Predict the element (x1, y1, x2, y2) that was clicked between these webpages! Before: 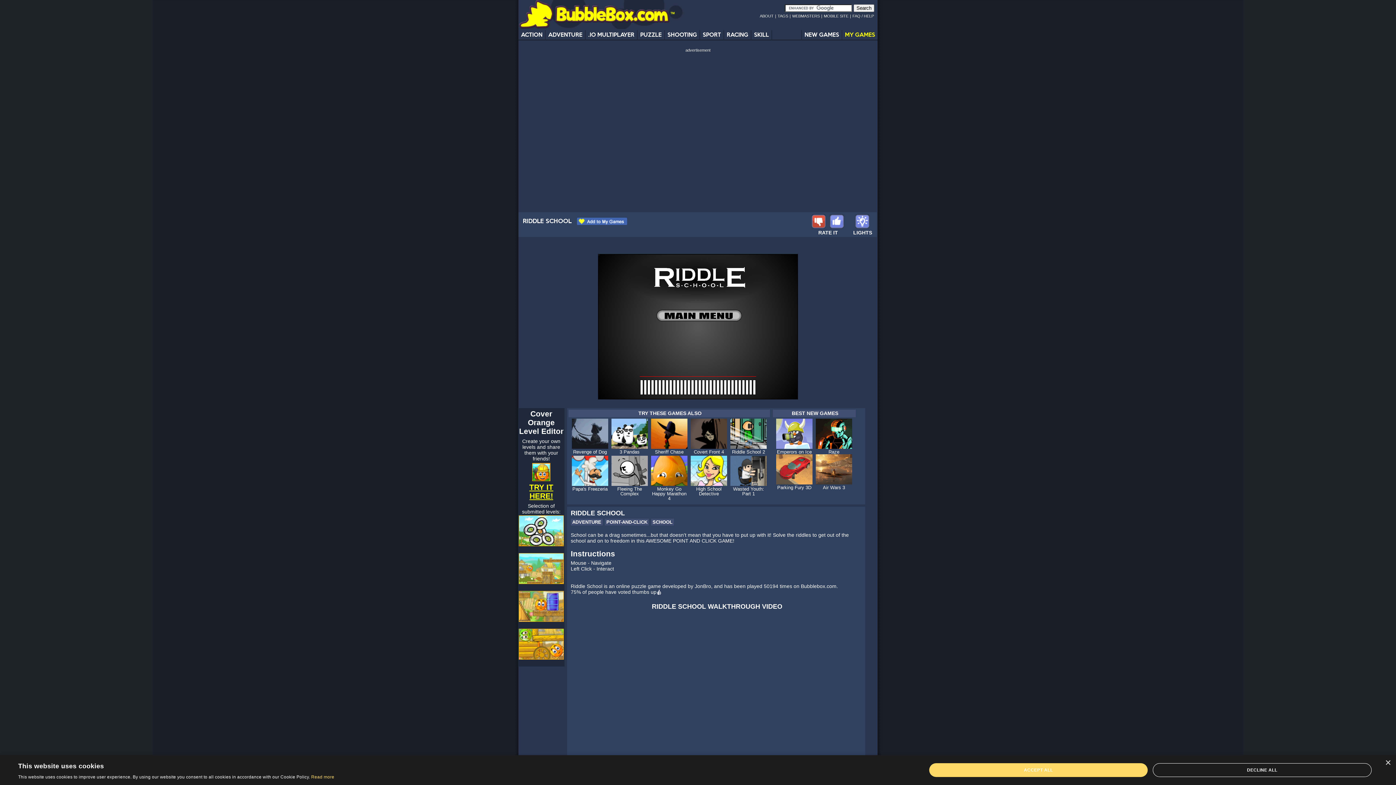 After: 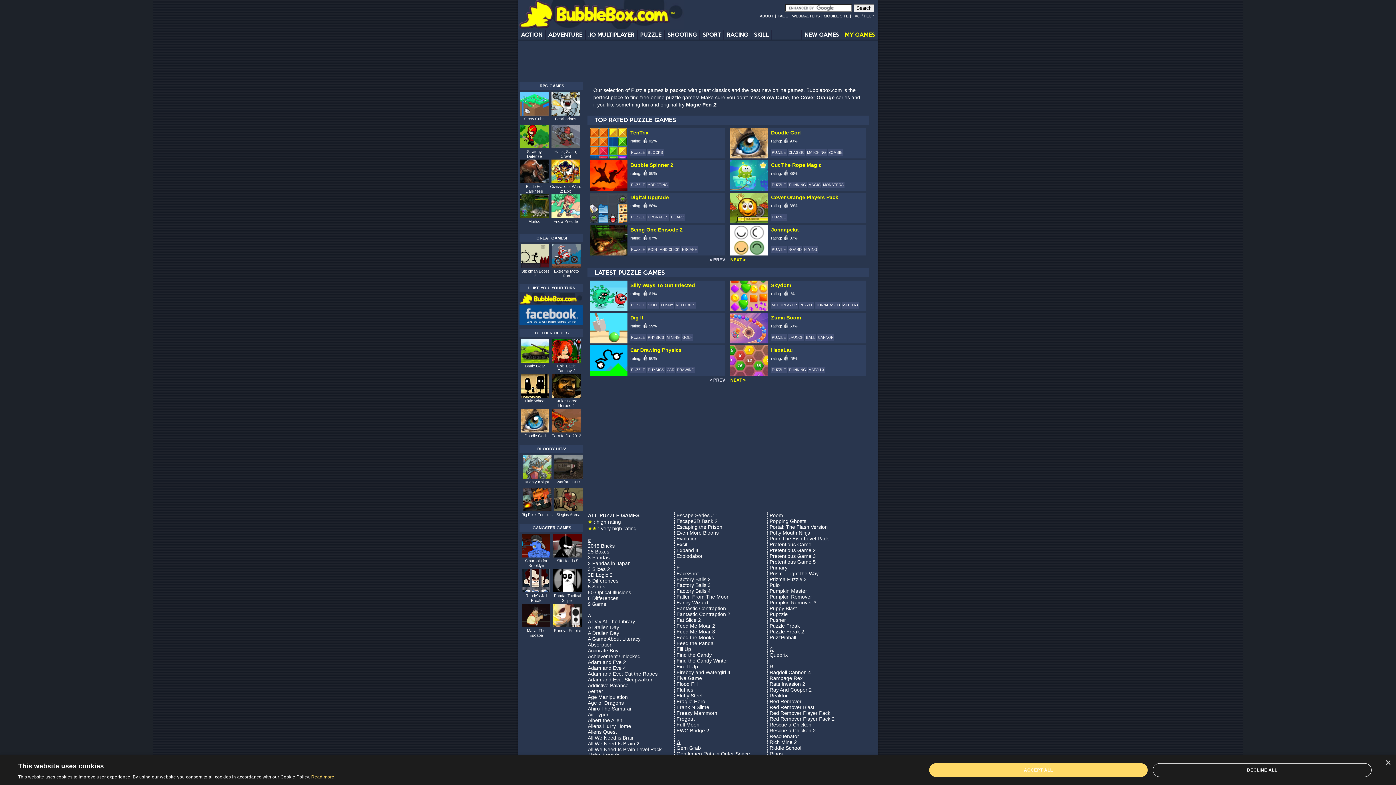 Action: label: PUZZLE bbox: (637, 28, 664, 40)